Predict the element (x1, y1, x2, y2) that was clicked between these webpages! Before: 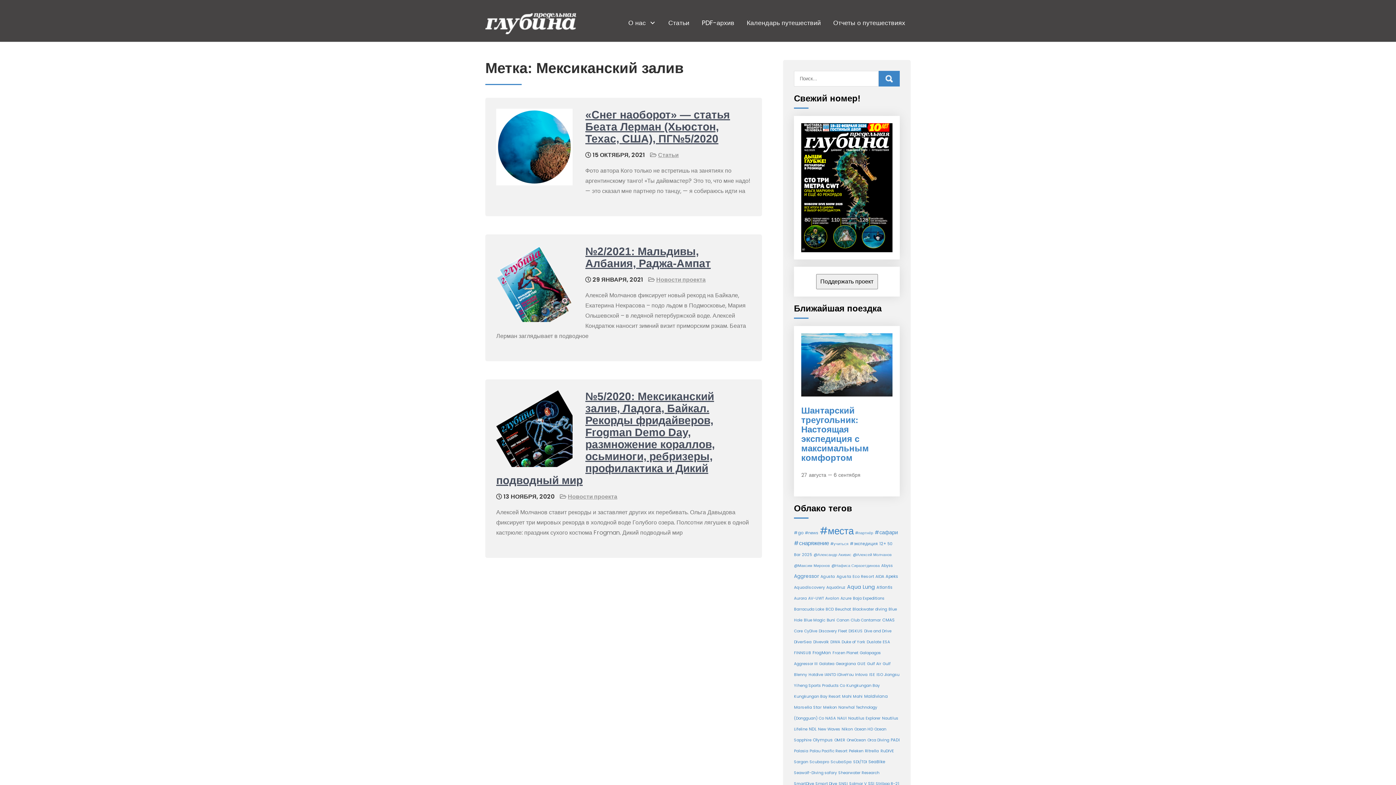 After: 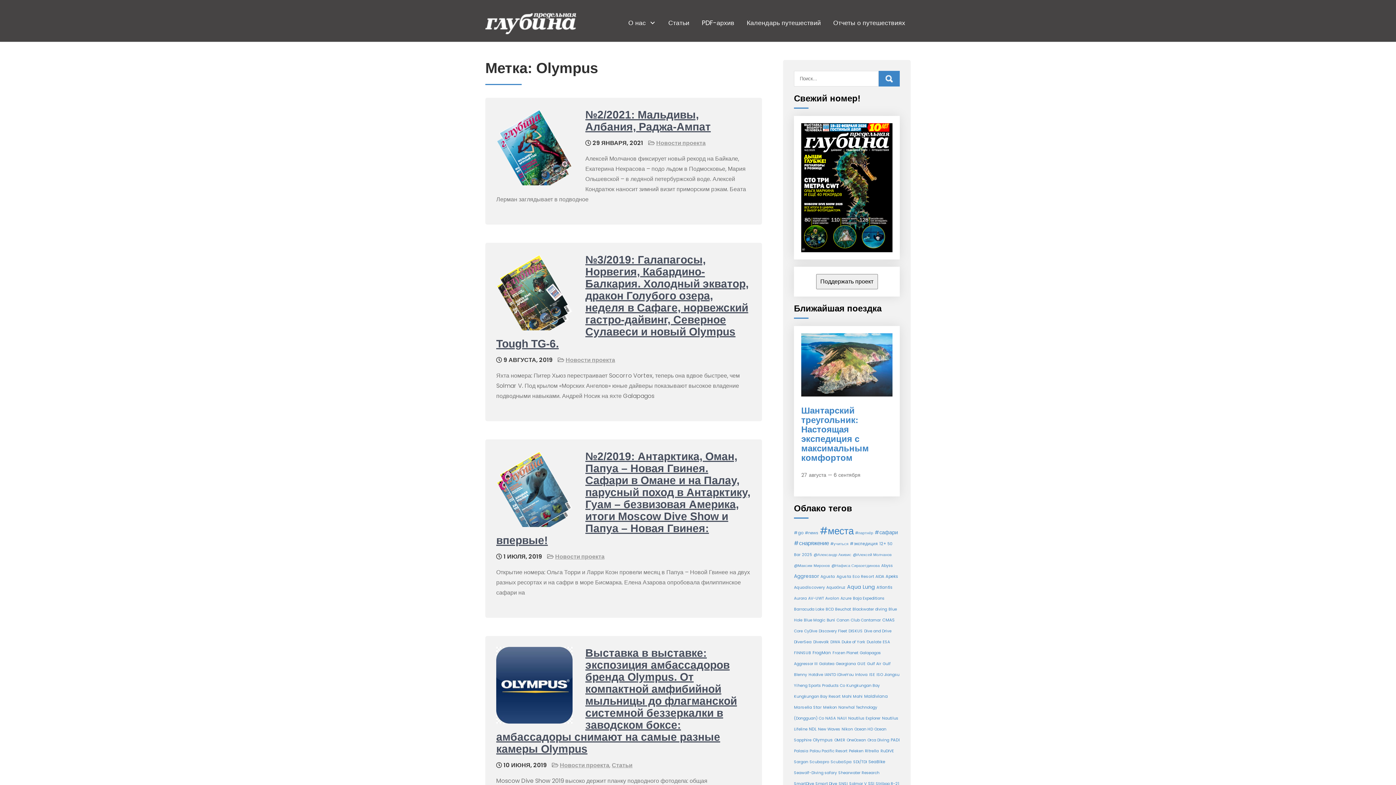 Action: bbox: (813, 736, 833, 743) label: Olympus